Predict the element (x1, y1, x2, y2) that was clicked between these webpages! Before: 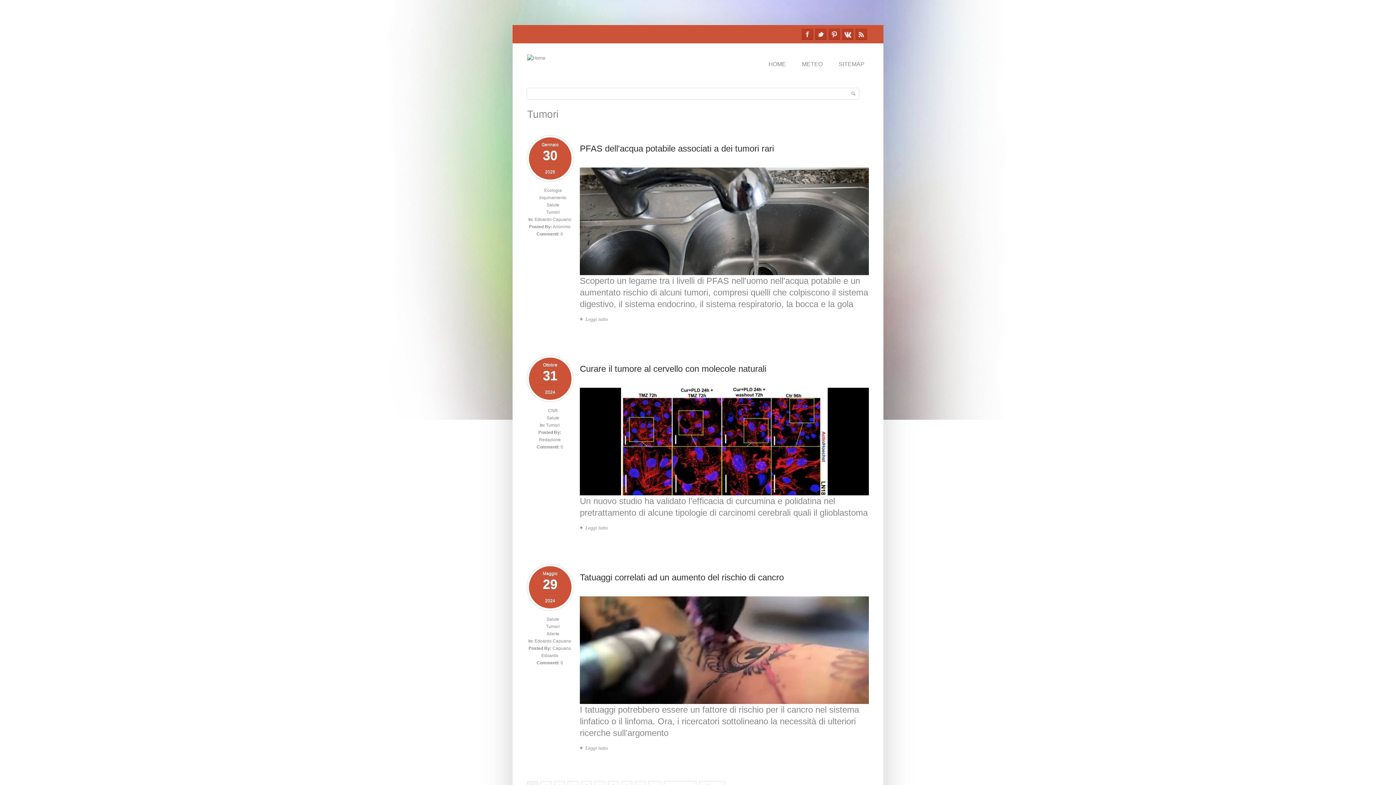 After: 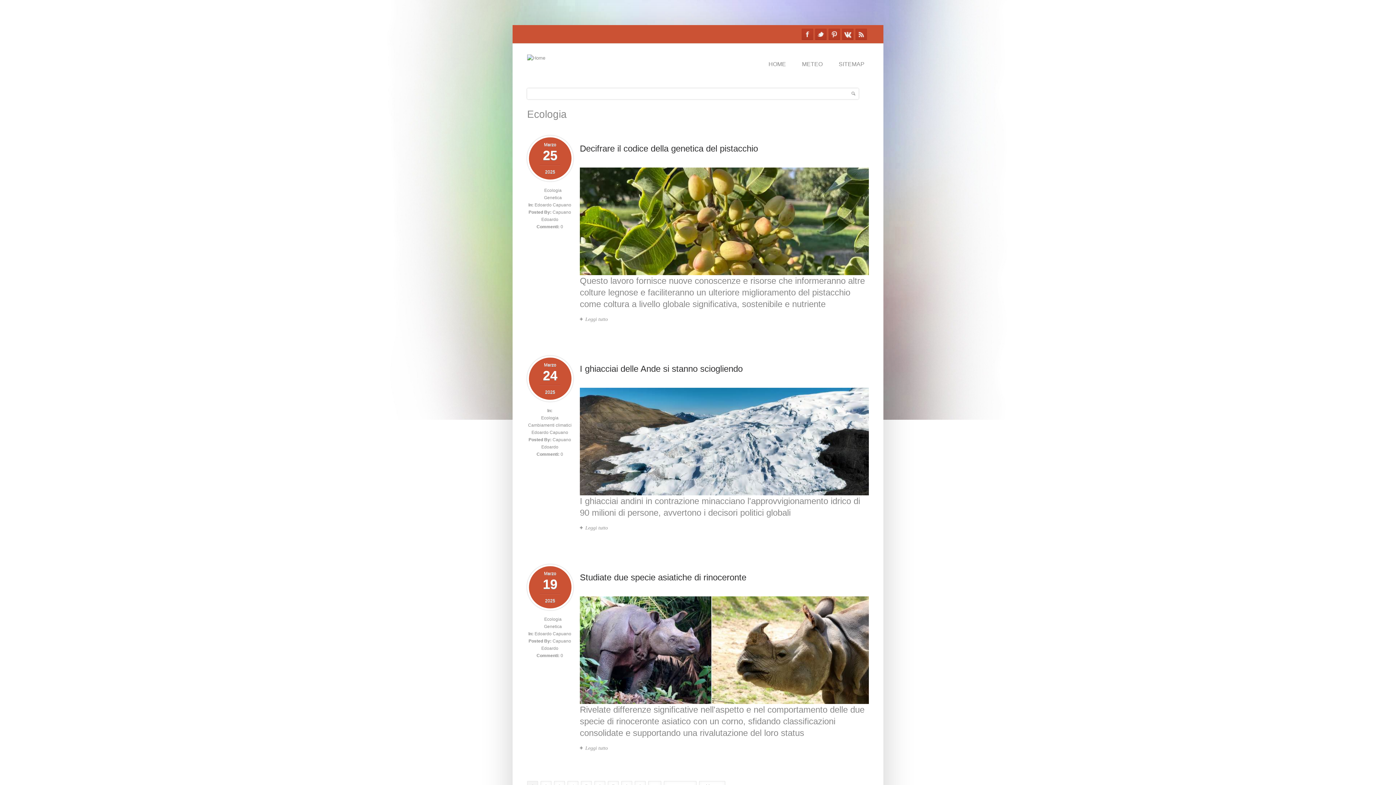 Action: label: Ecologia bbox: (544, 187, 561, 192)